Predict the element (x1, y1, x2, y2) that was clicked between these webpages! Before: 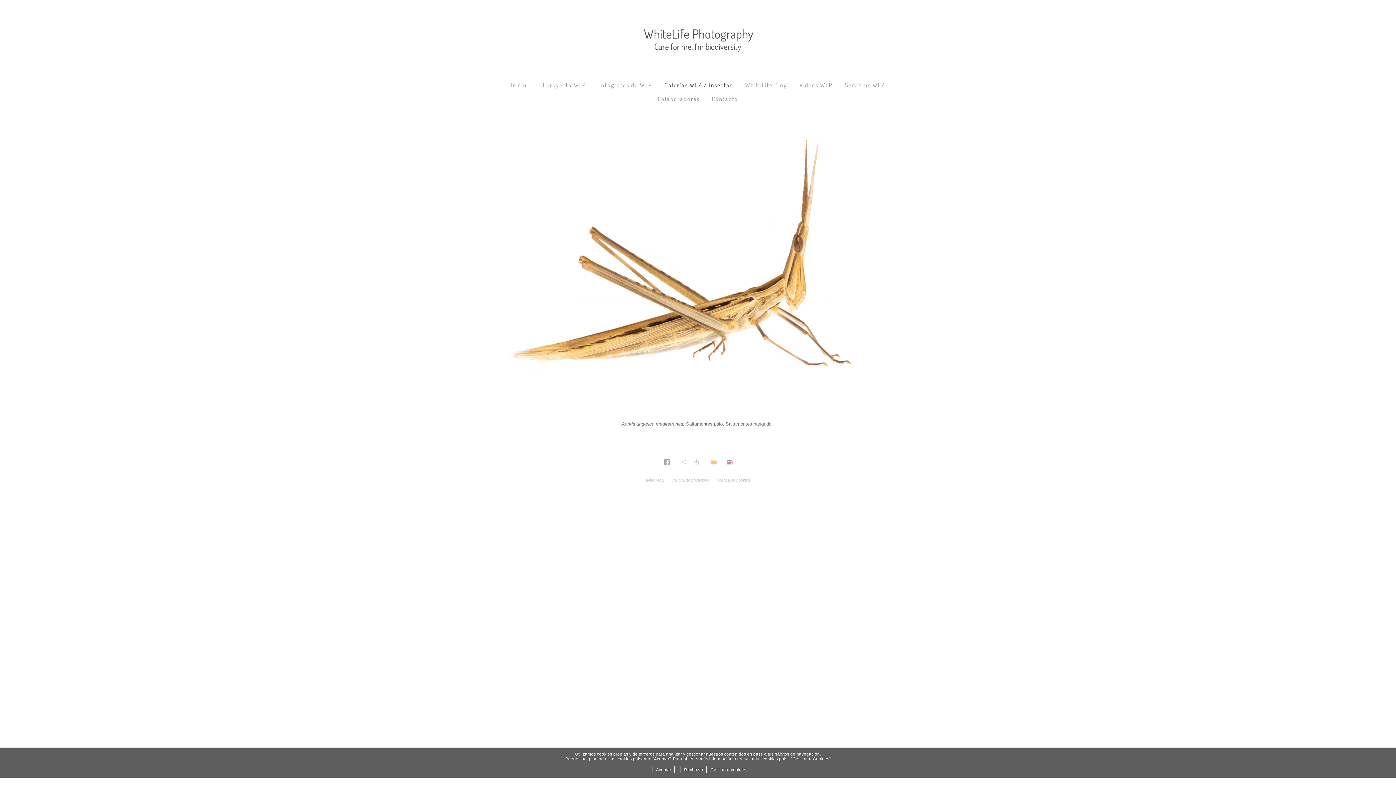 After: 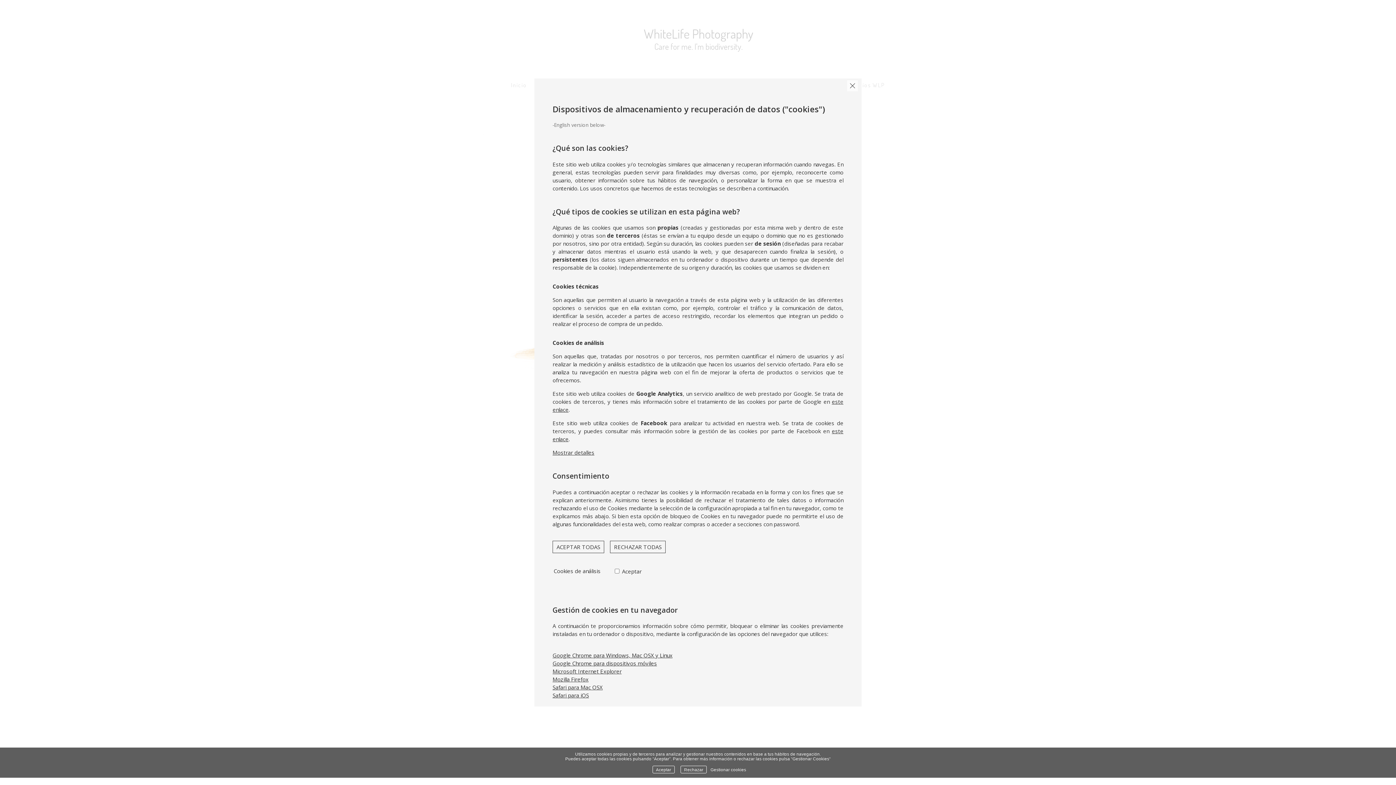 Action: label: Gestionar cookies bbox: (710, 767, 746, 772)